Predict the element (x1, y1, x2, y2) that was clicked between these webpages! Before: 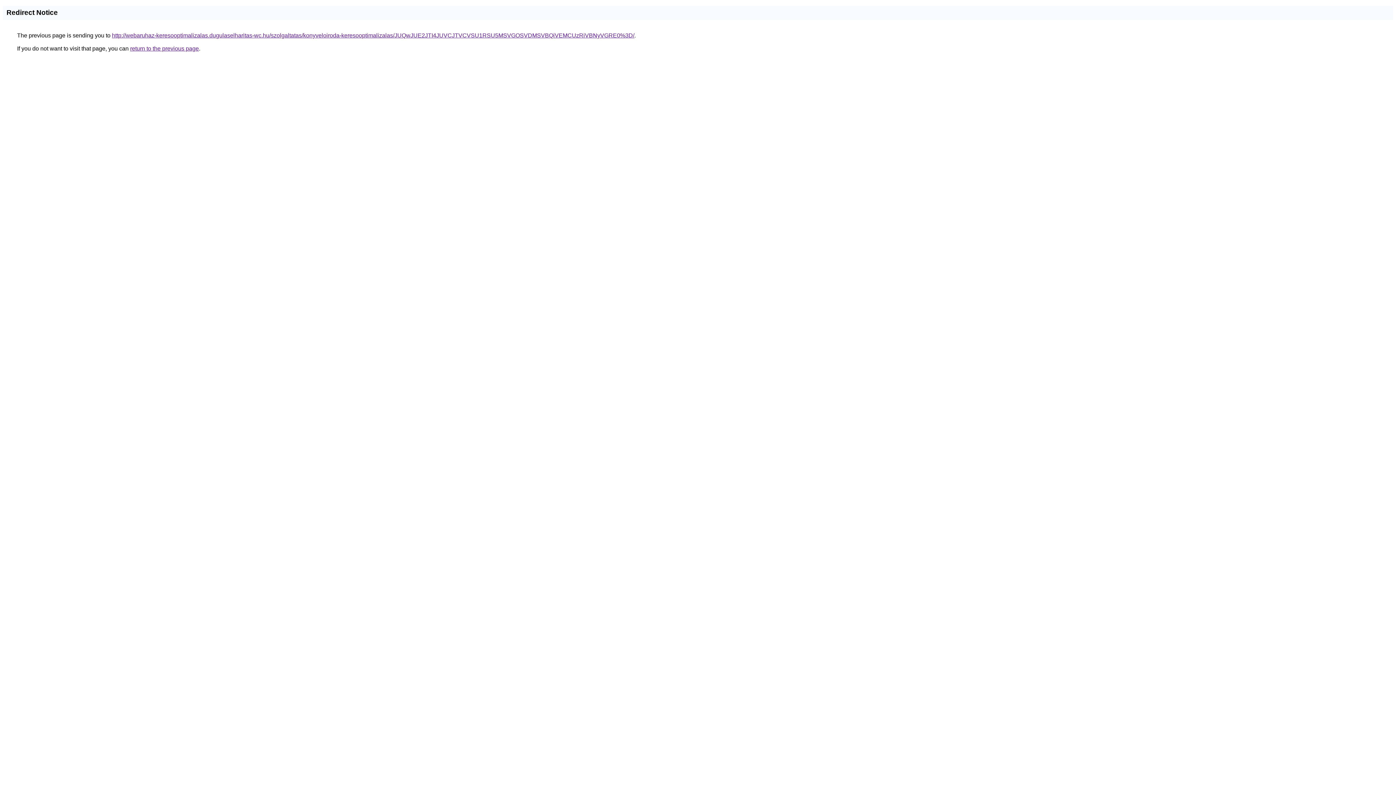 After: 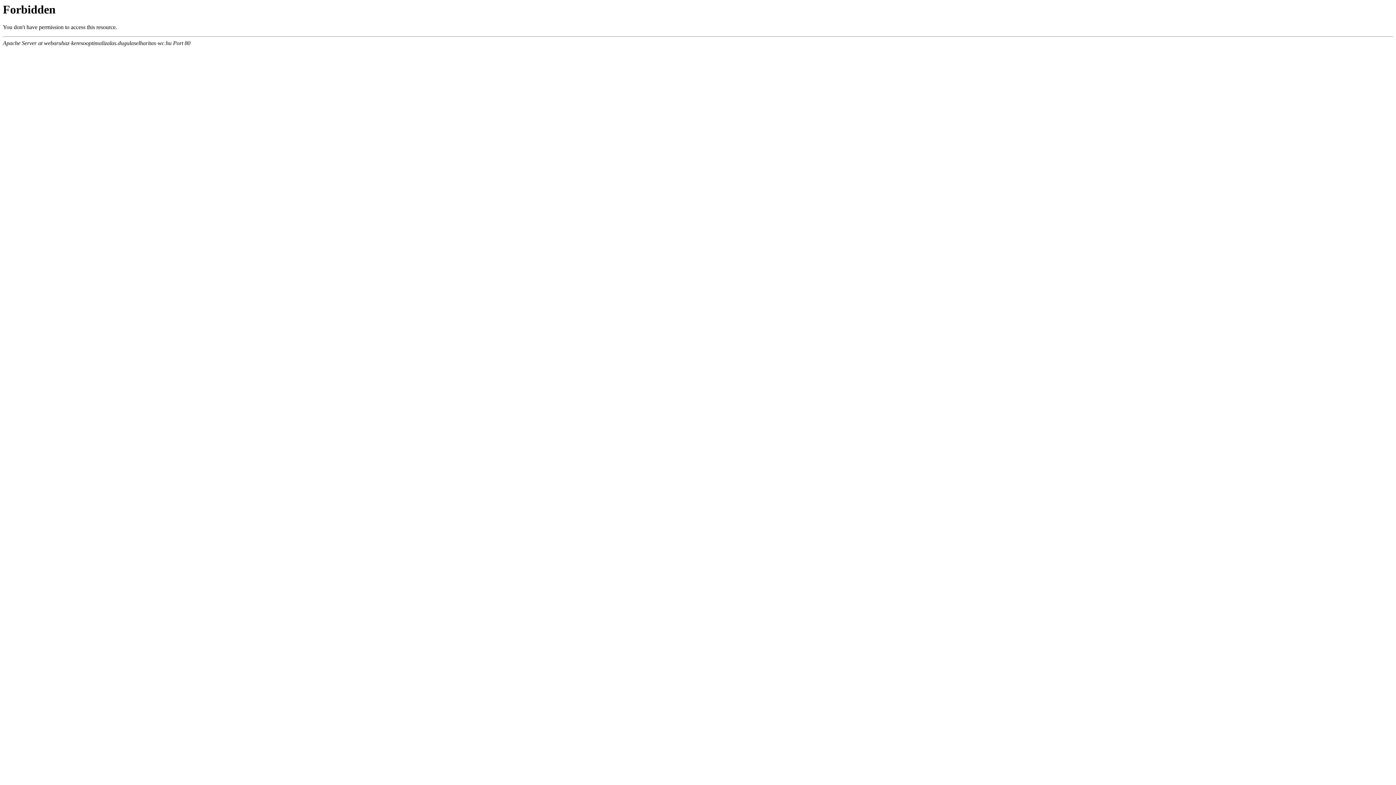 Action: label: http://webaruhaz-keresooptimalizalas.dugulaselharitas-wc.hu/szolgaltatas/konyveloiroda-keresooptimalizalas/JUQwJUE2JTI4JUVCJTVCVSU1RSU5MSVGOSVDMSVBQiVEMCUzRiVBNyVGRE0%3D/ bbox: (112, 32, 634, 38)